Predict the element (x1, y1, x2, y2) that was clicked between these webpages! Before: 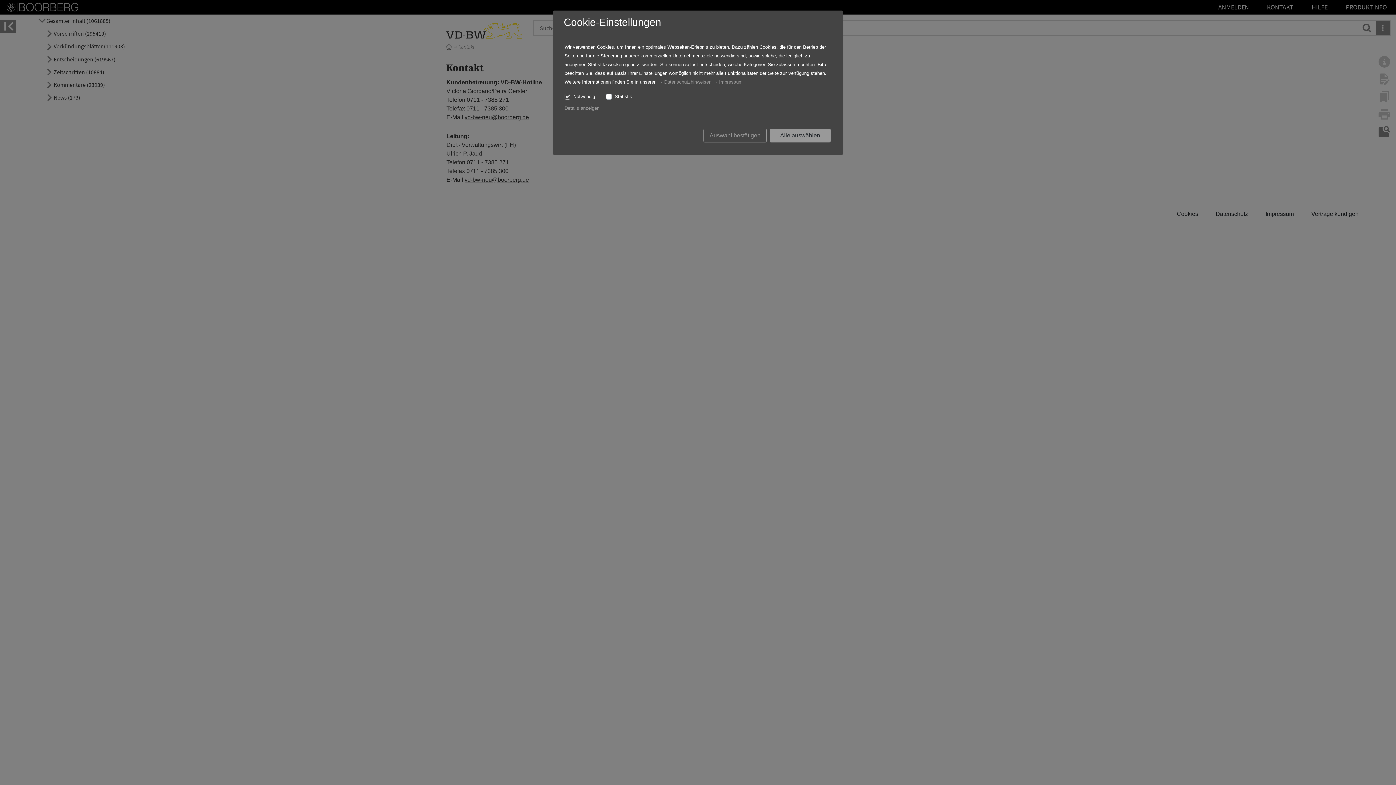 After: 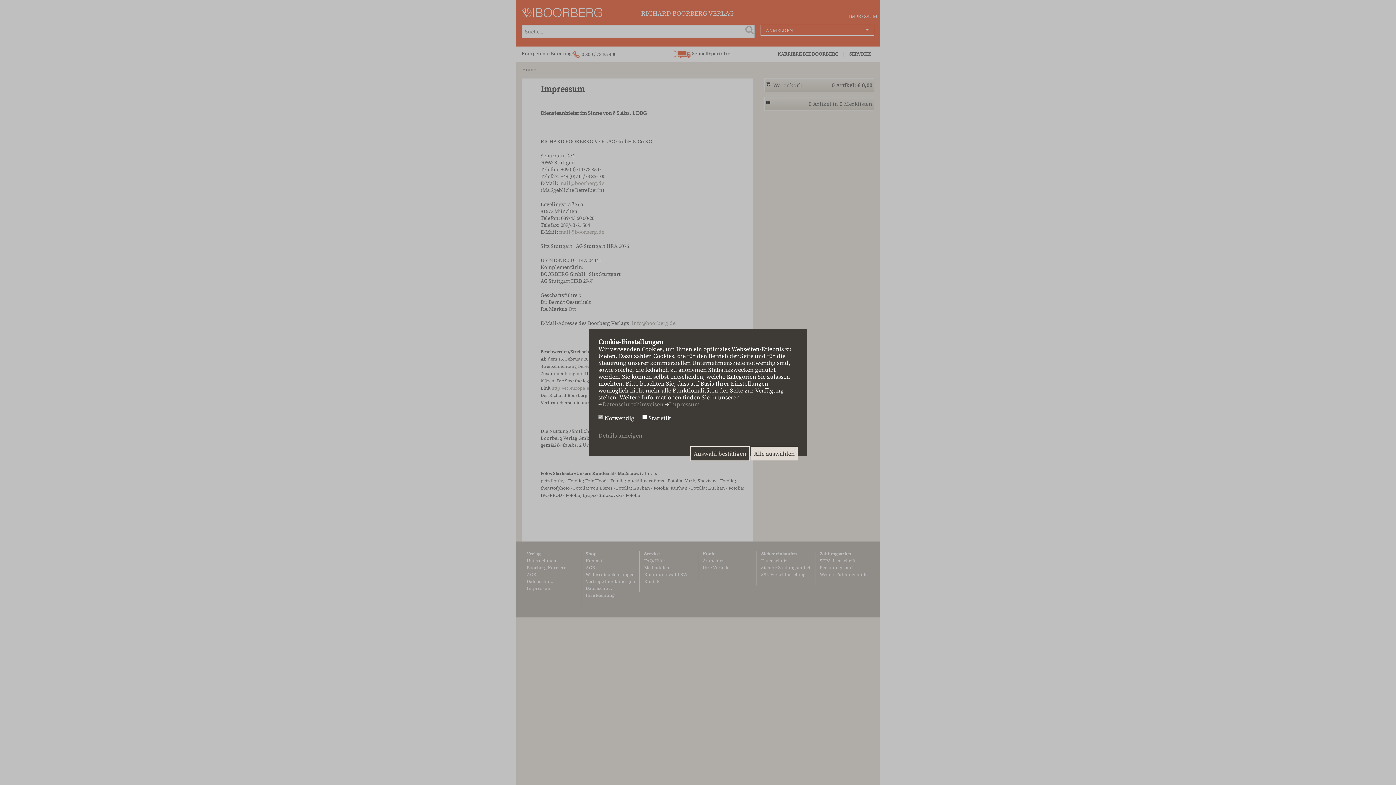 Action: bbox: (719, 79, 742, 84) label: Impressum